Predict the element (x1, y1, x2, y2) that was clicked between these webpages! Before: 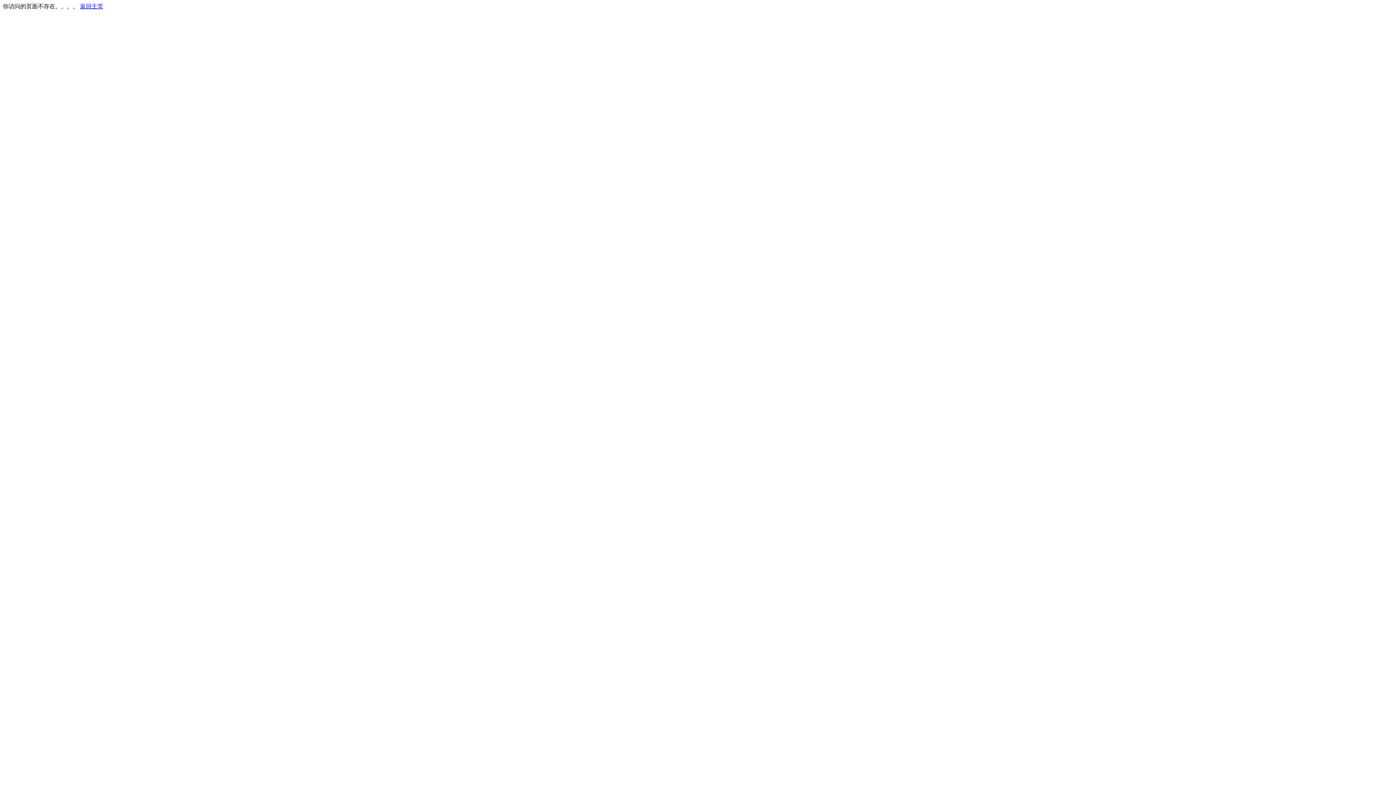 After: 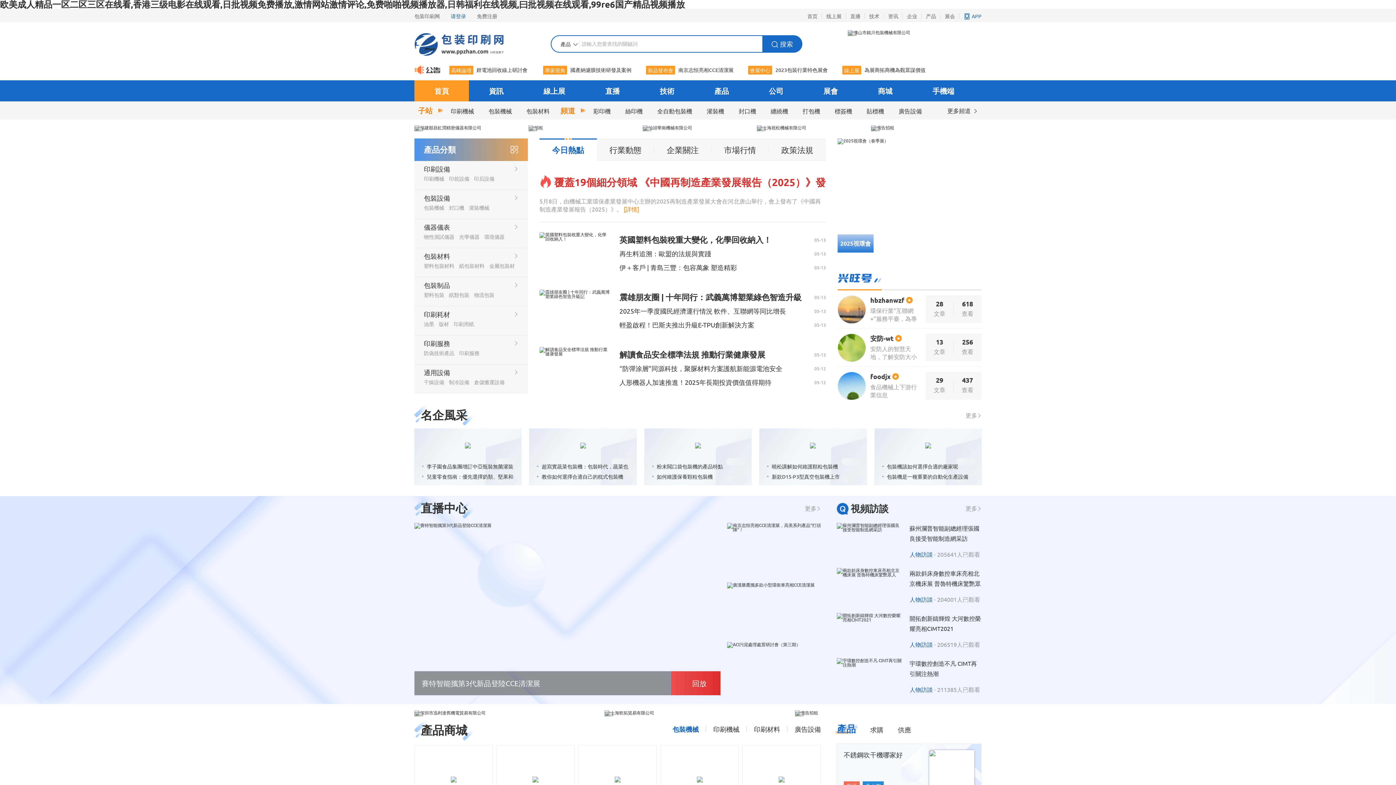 Action: label: 返回主页 bbox: (80, 3, 103, 9)